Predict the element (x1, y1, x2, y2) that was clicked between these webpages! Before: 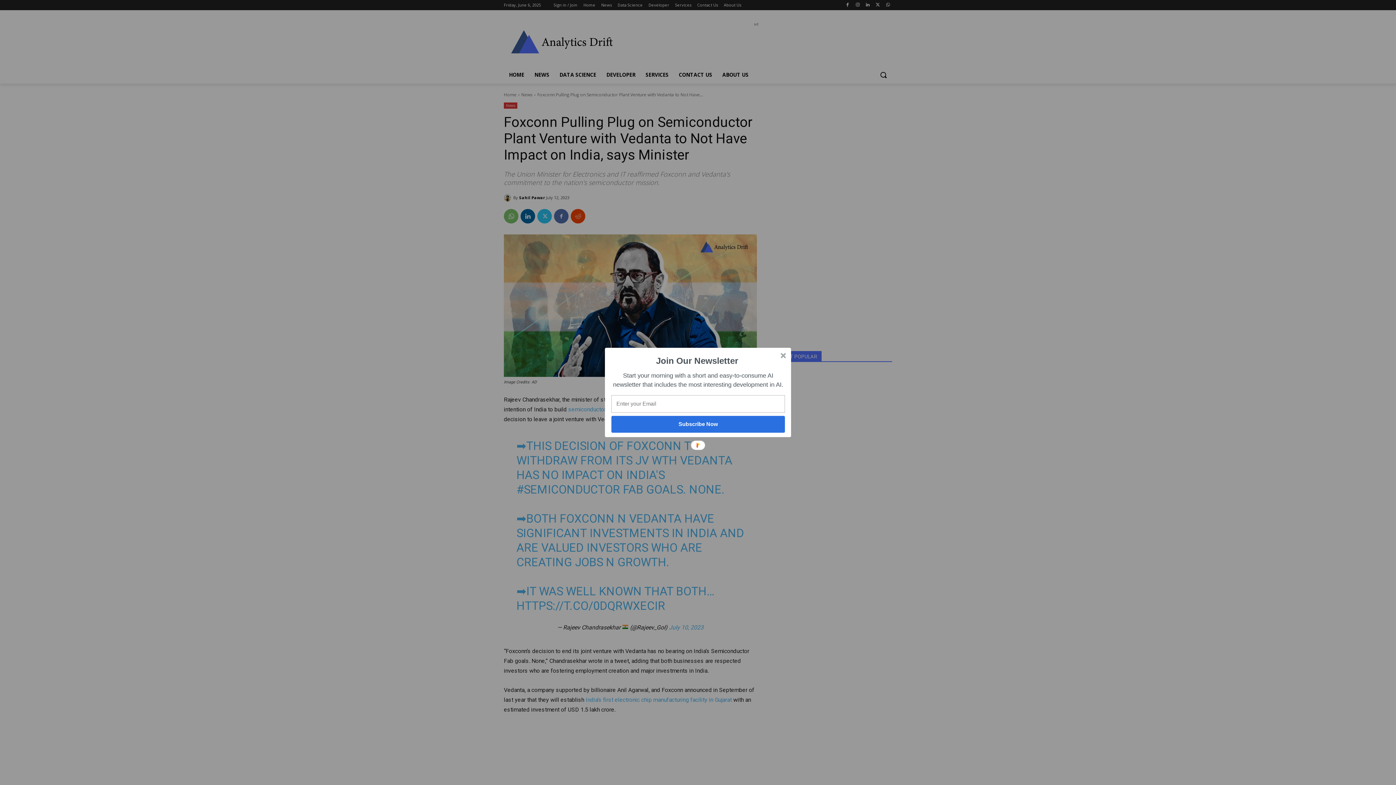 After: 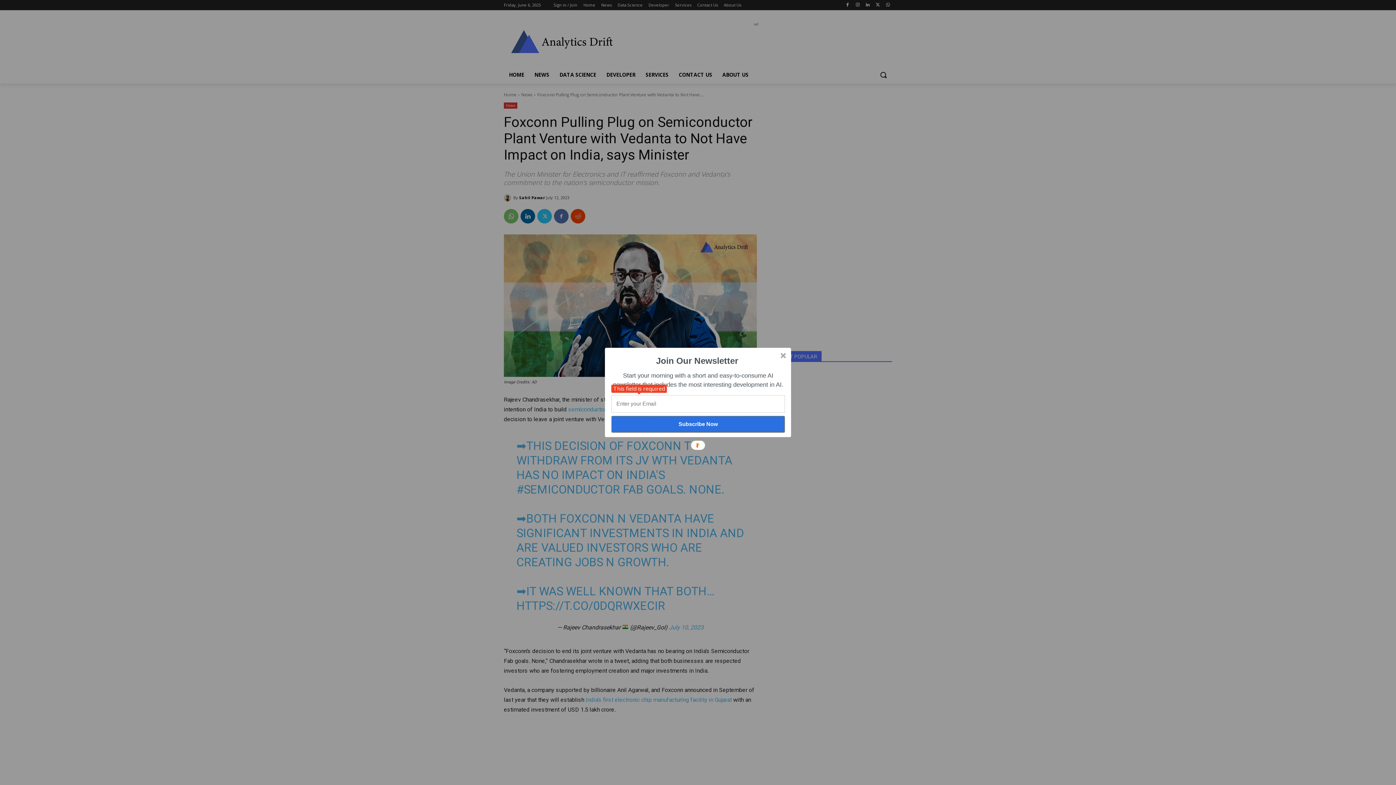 Action: label: Subscribe Now bbox: (611, 416, 785, 433)